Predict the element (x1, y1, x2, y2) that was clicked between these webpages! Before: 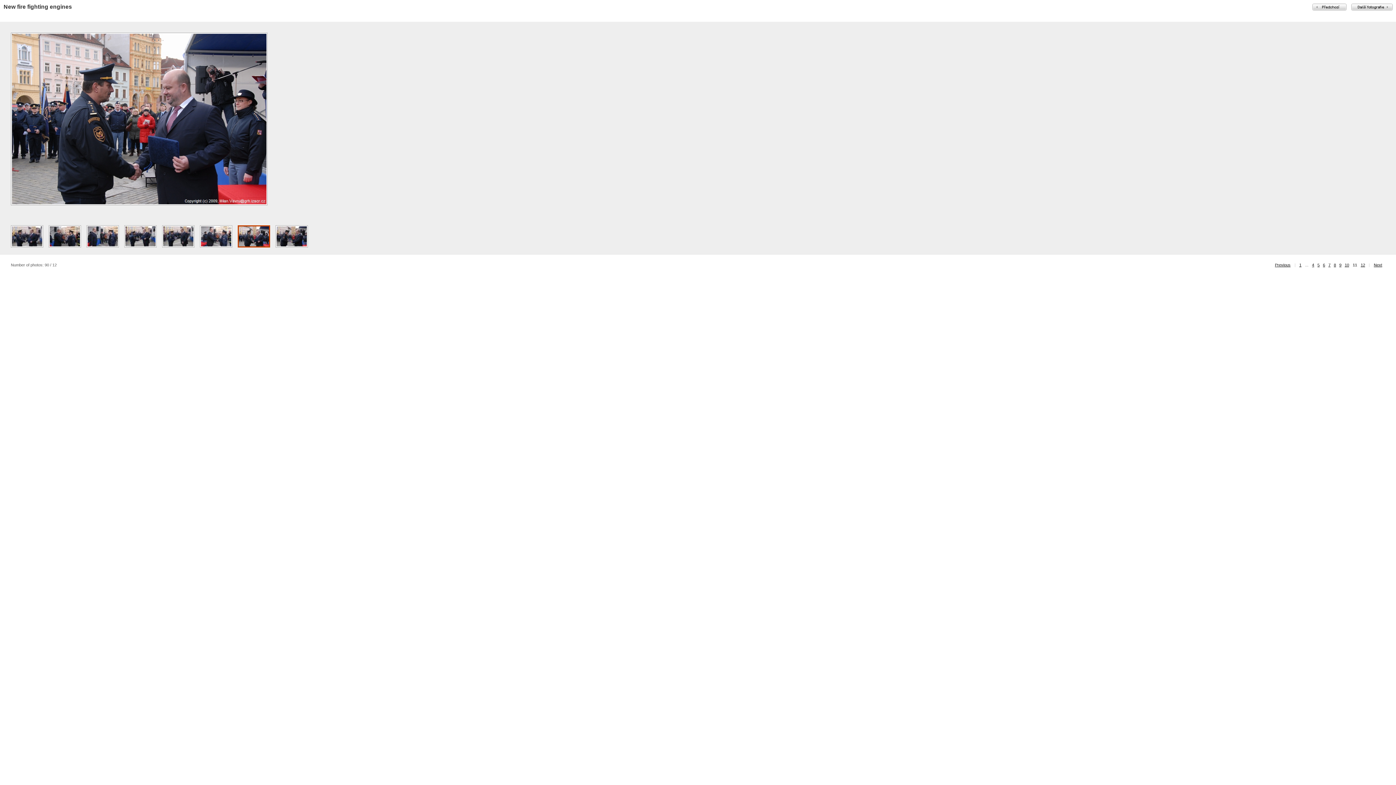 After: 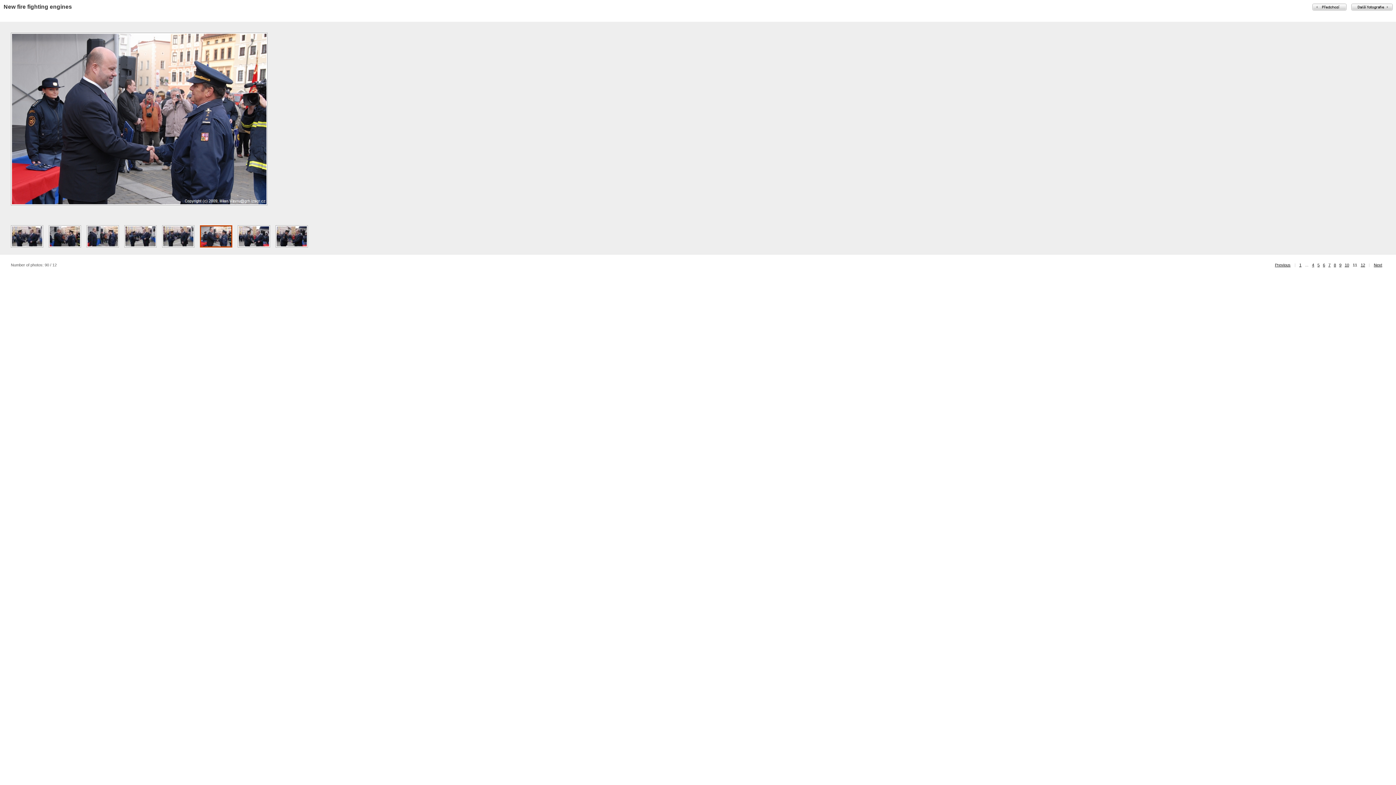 Action: label:   bbox: (1312, 3, 1346, 10)